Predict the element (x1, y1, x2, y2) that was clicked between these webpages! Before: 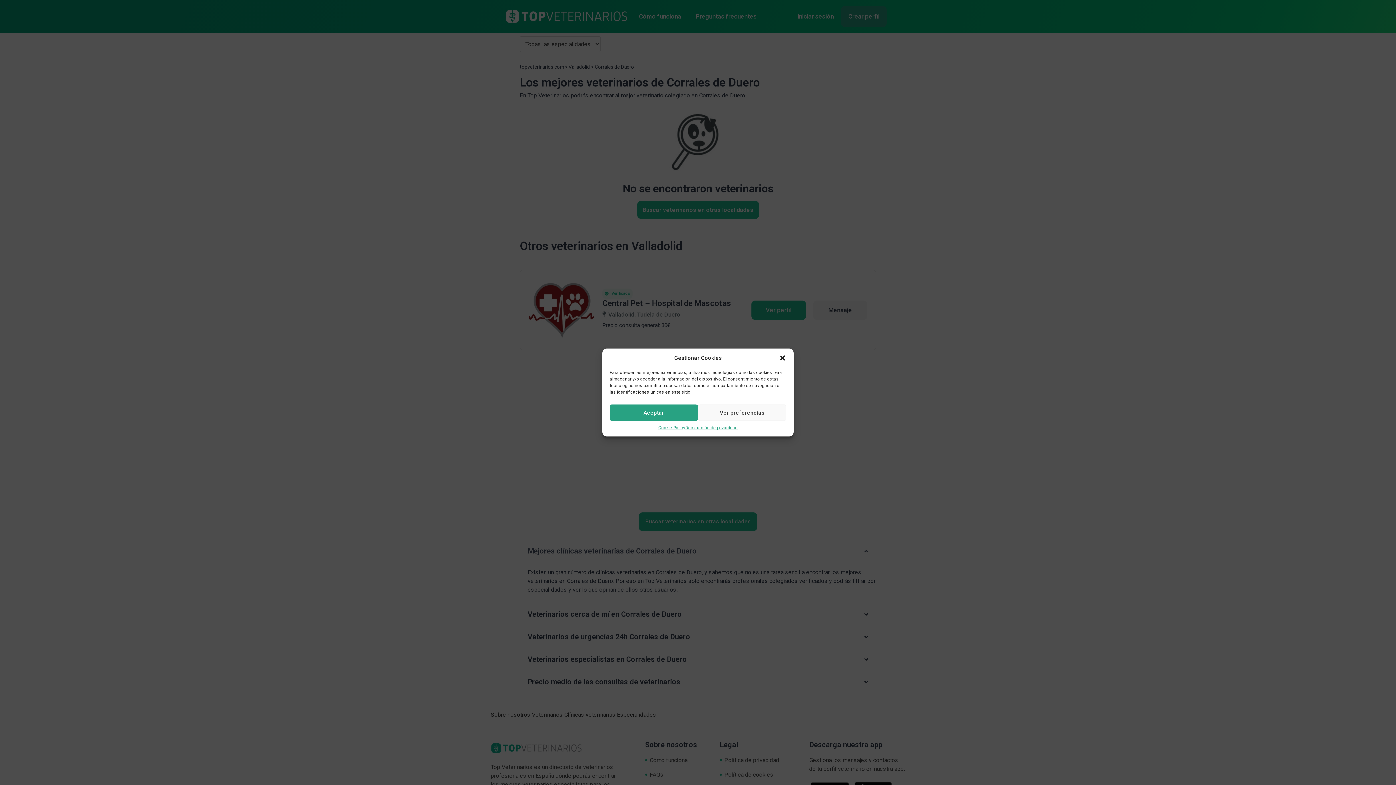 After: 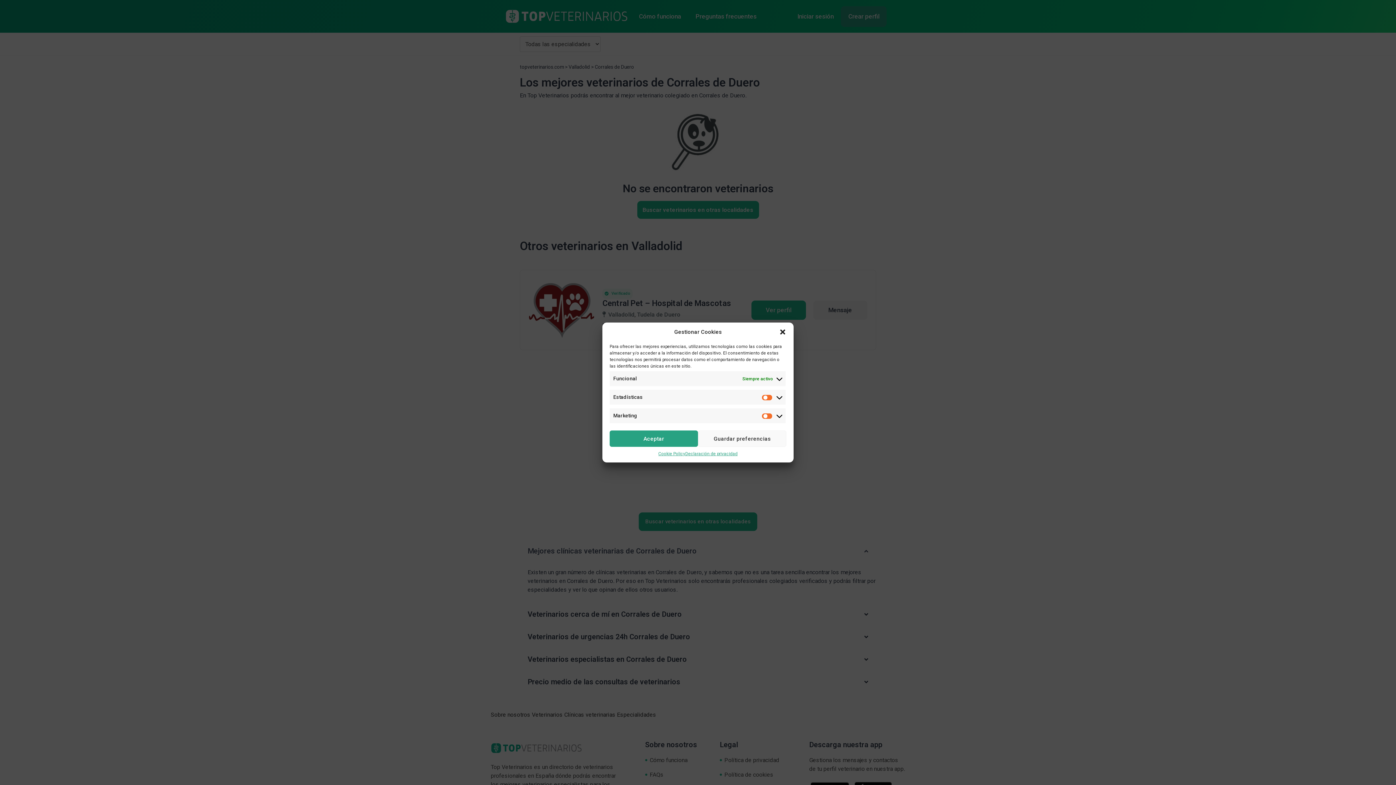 Action: label: Ver preferencias bbox: (698, 404, 786, 421)